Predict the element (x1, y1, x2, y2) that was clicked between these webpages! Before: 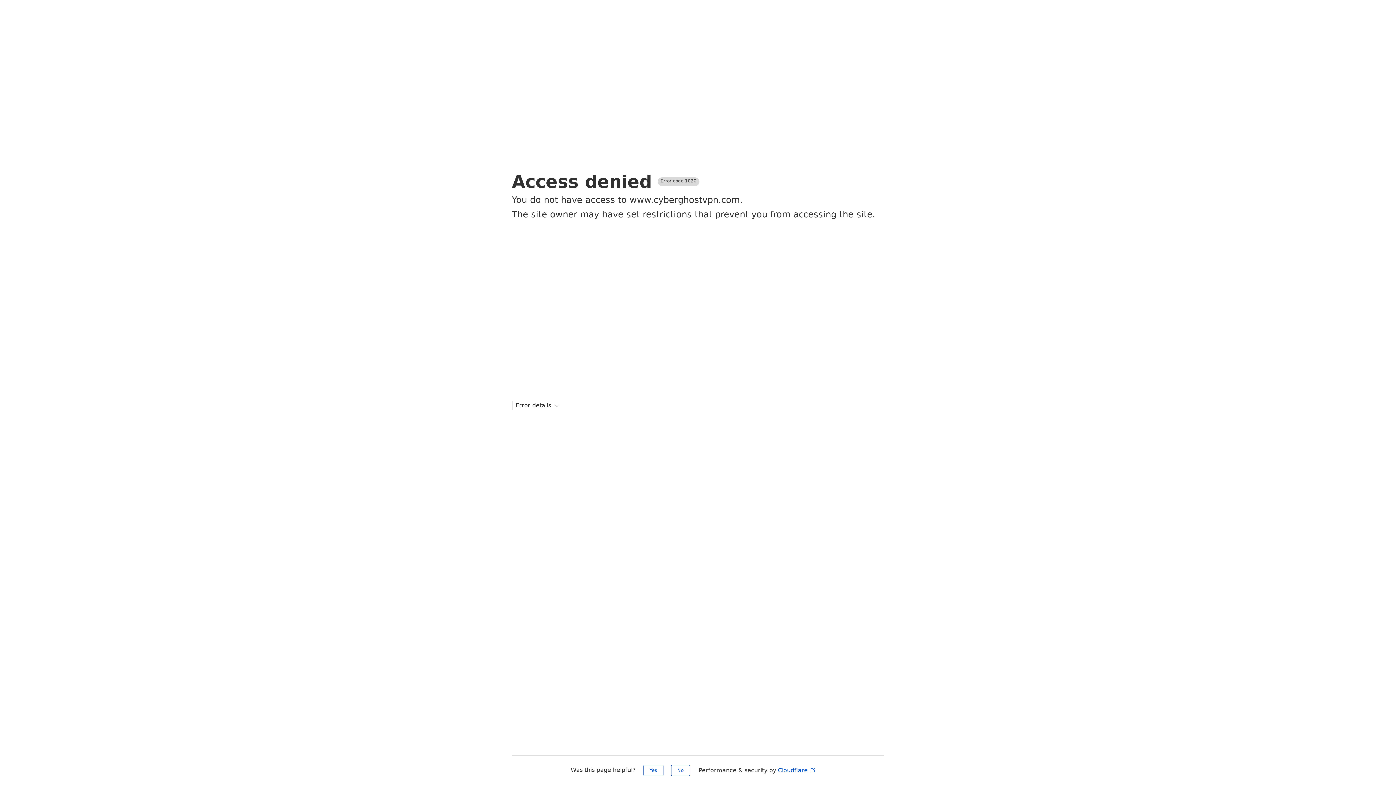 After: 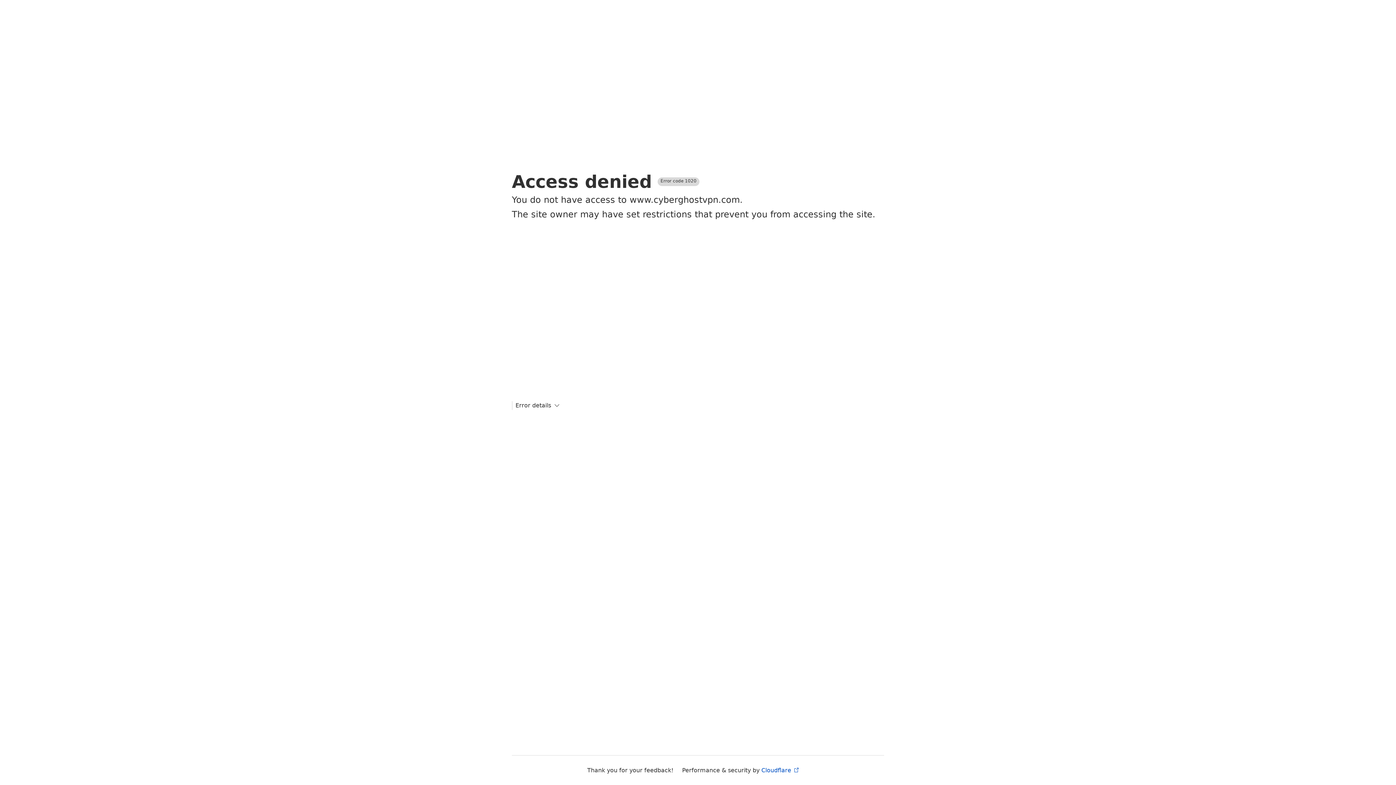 Action: bbox: (671, 765, 690, 776) label: No